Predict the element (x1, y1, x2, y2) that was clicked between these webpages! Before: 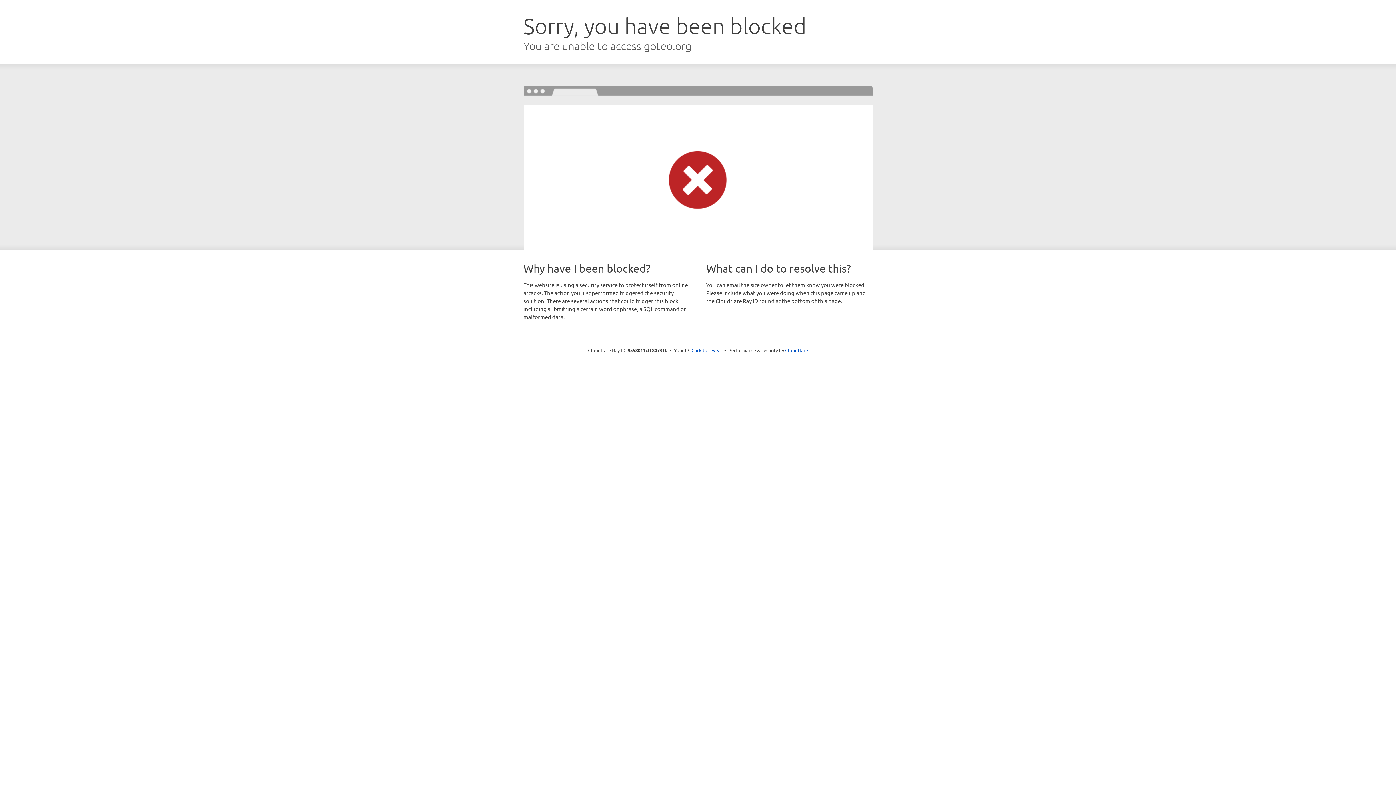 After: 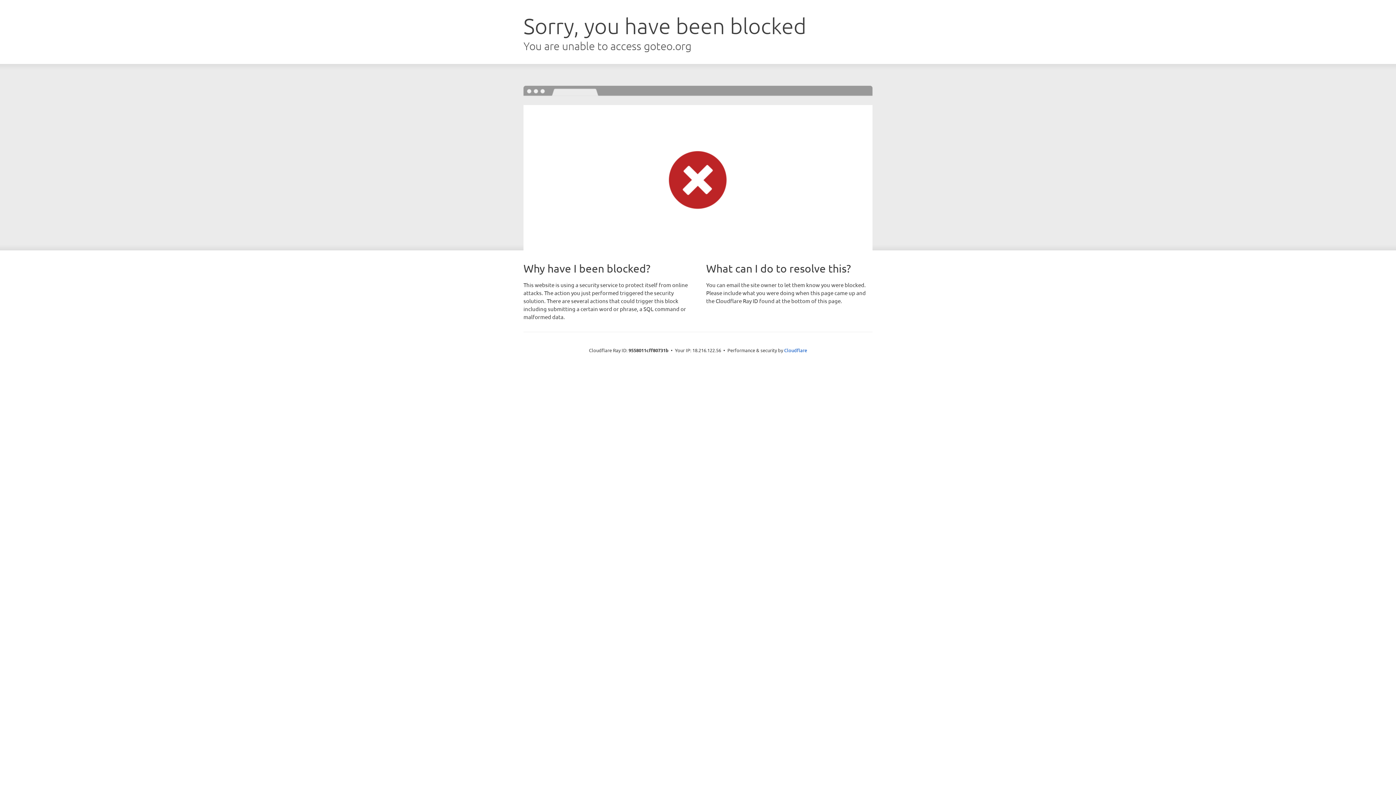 Action: label: Click to reveal bbox: (691, 346, 722, 353)